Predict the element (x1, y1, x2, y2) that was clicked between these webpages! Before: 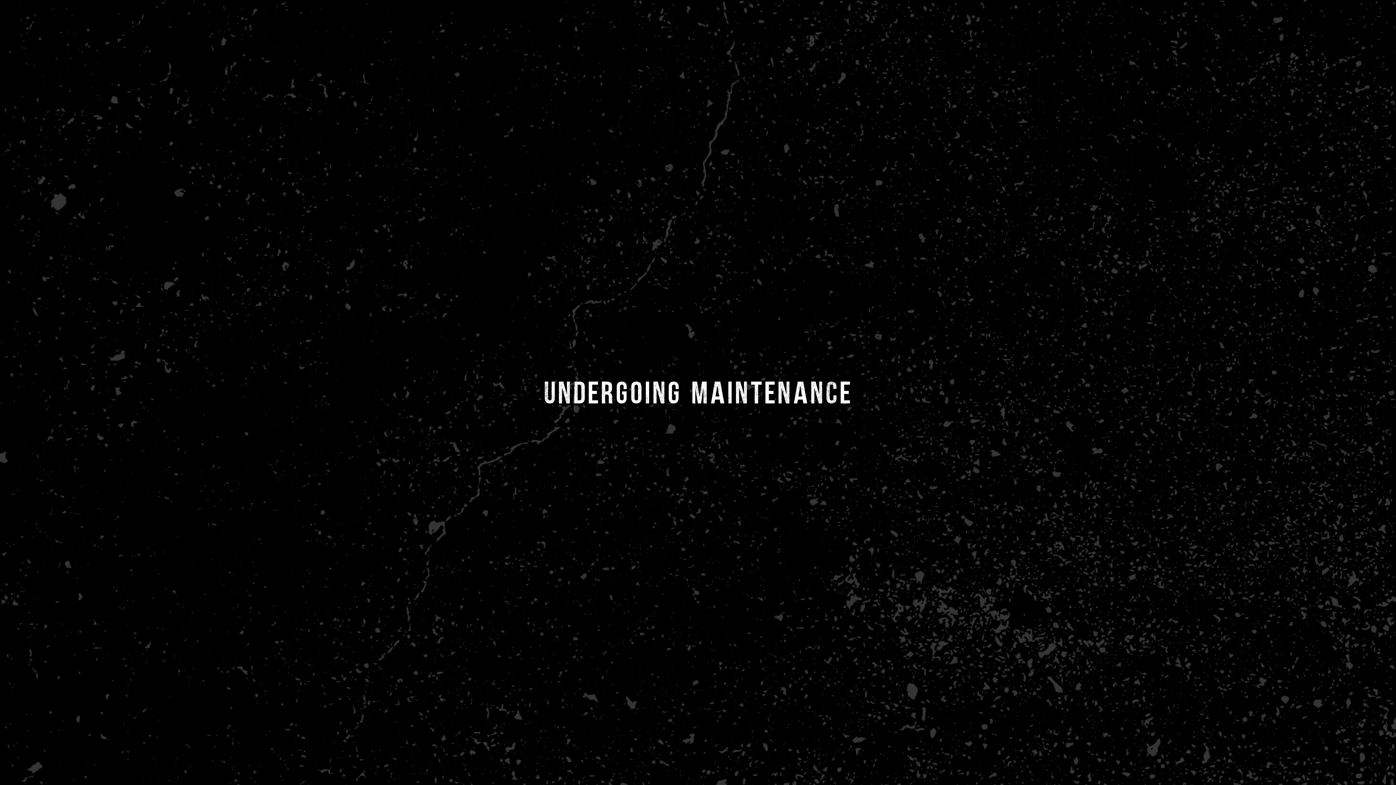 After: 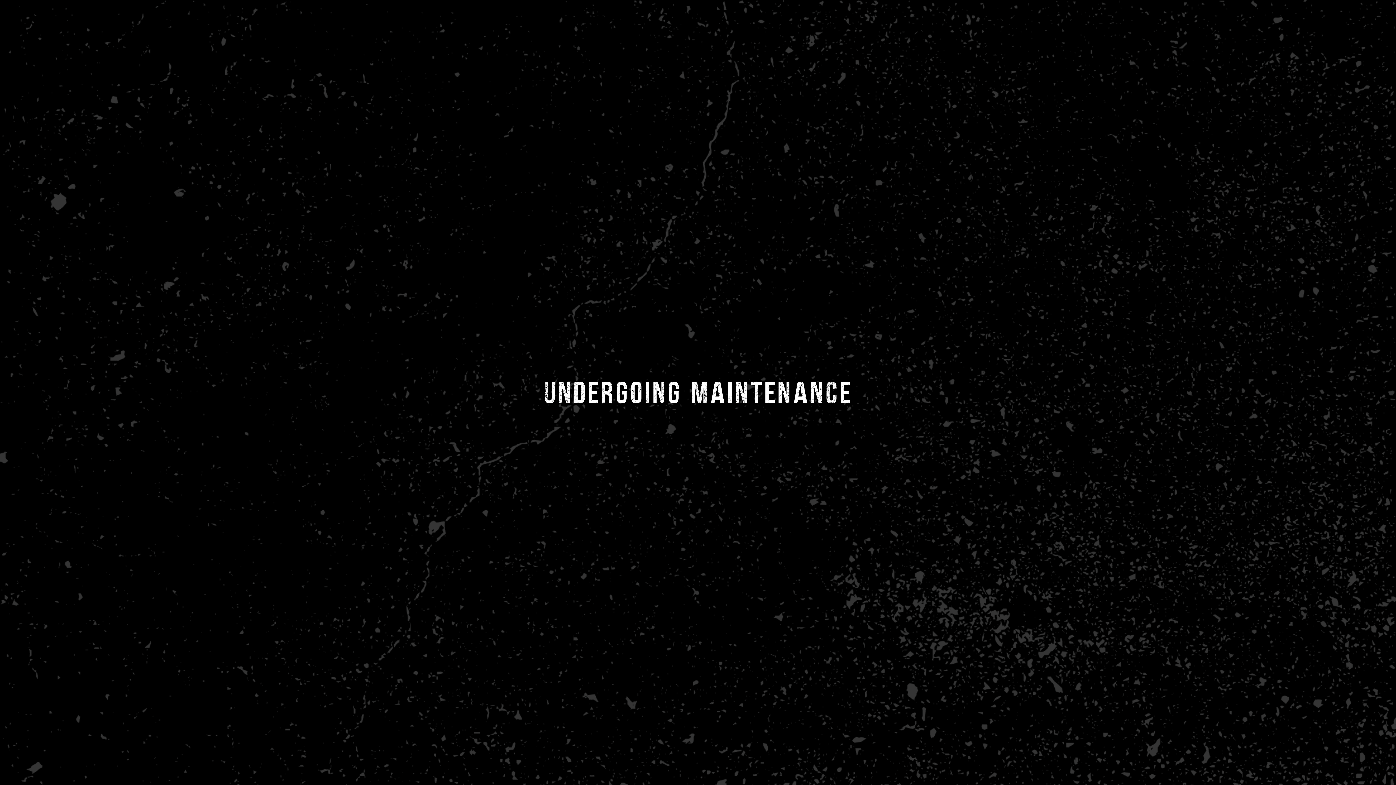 Action: bbox: (5, 762, 23, 779) label: Cookie preferences